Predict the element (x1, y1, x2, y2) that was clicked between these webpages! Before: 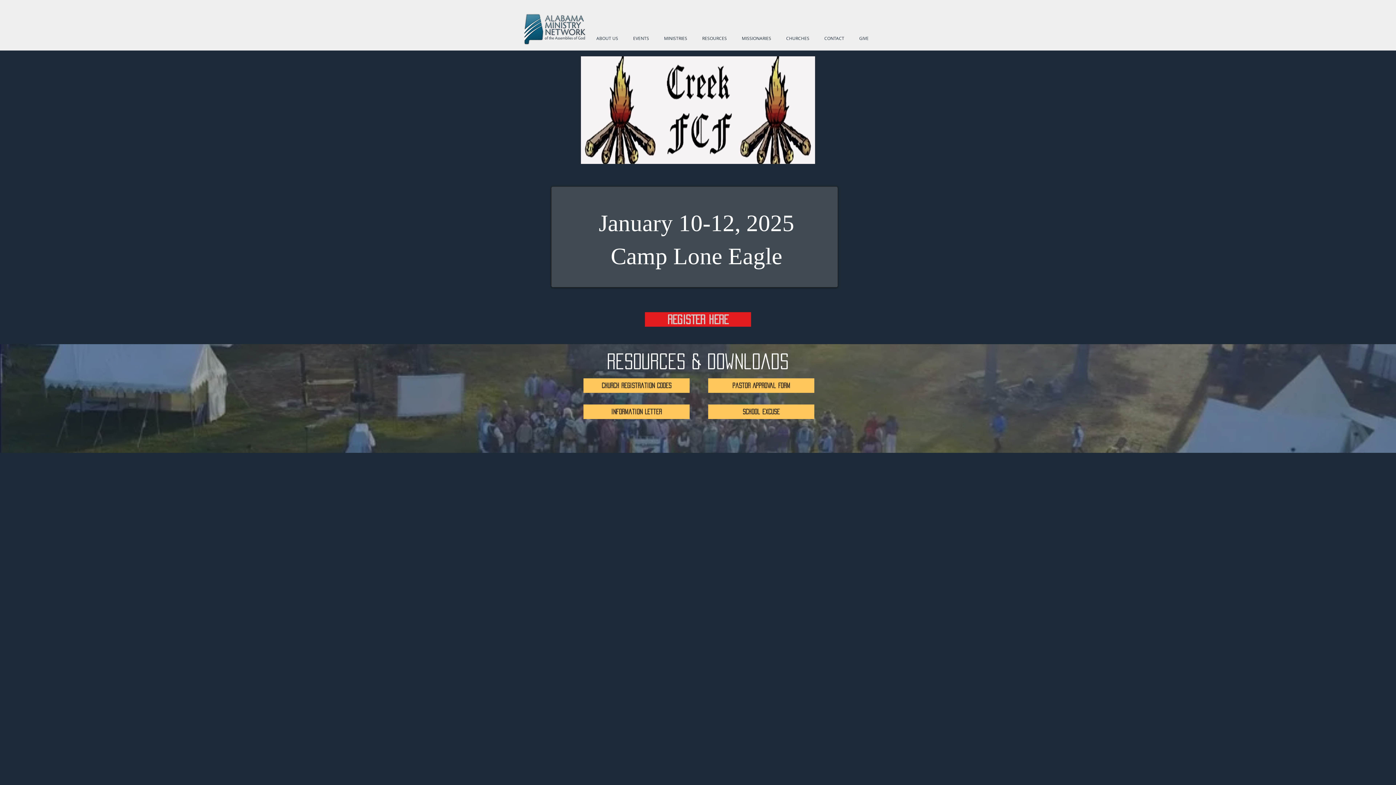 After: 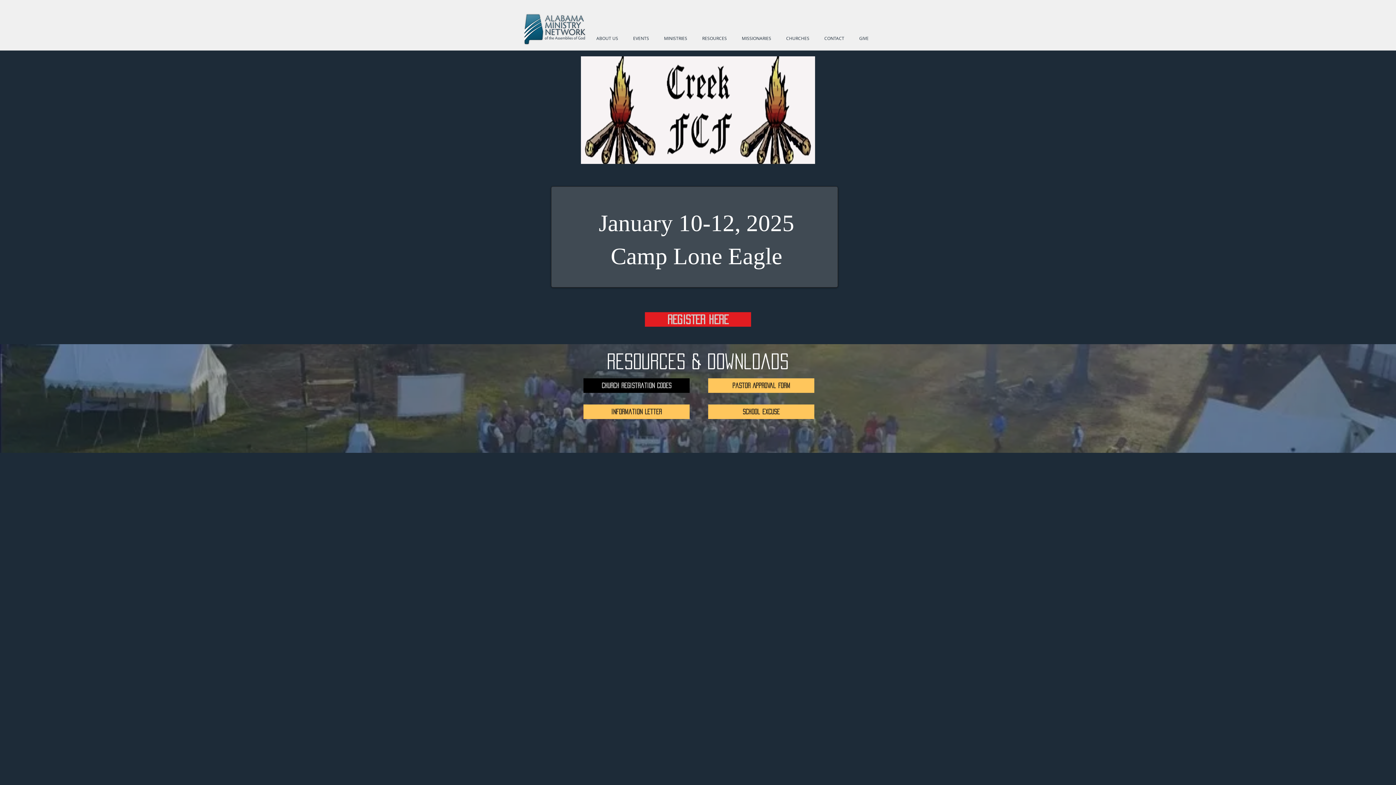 Action: bbox: (583, 378, 689, 393) label: Church Registration Codes